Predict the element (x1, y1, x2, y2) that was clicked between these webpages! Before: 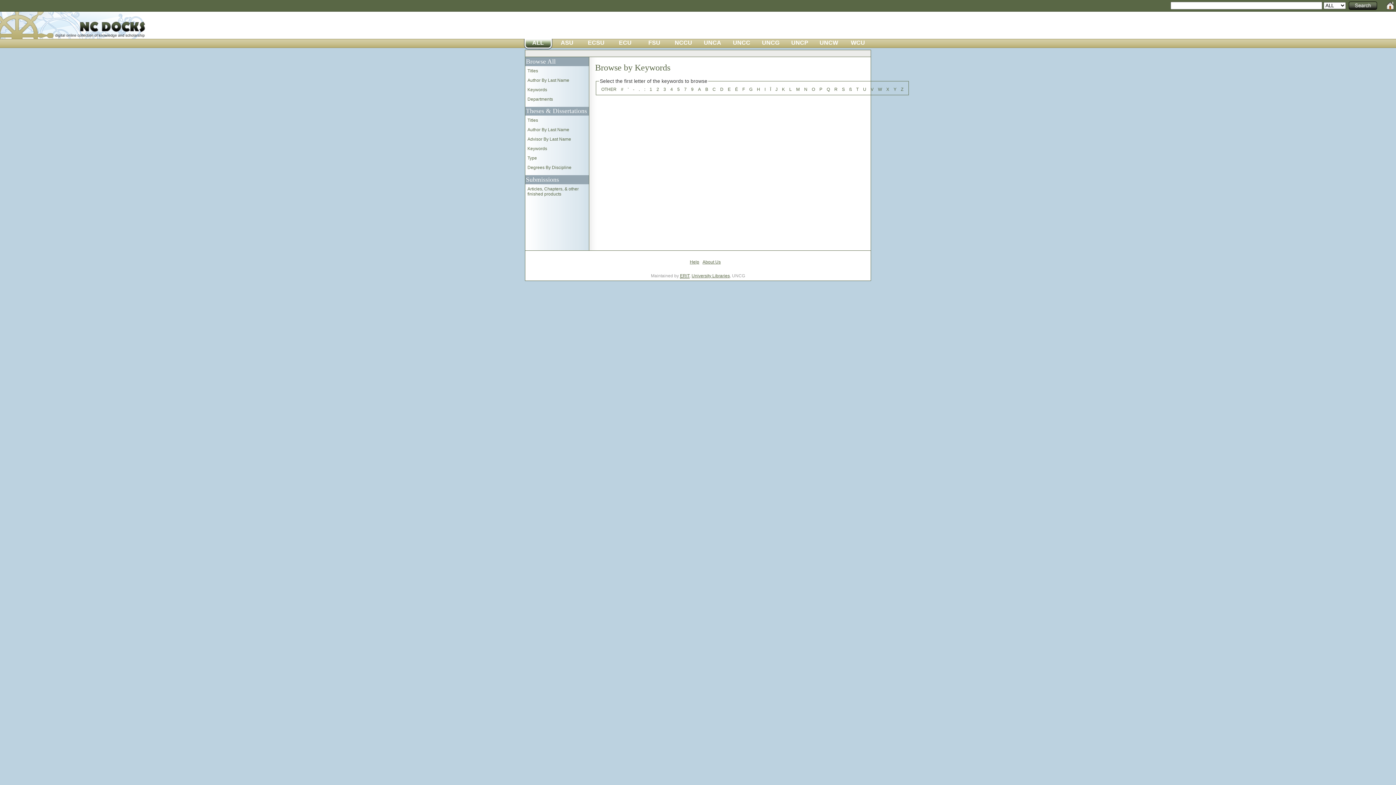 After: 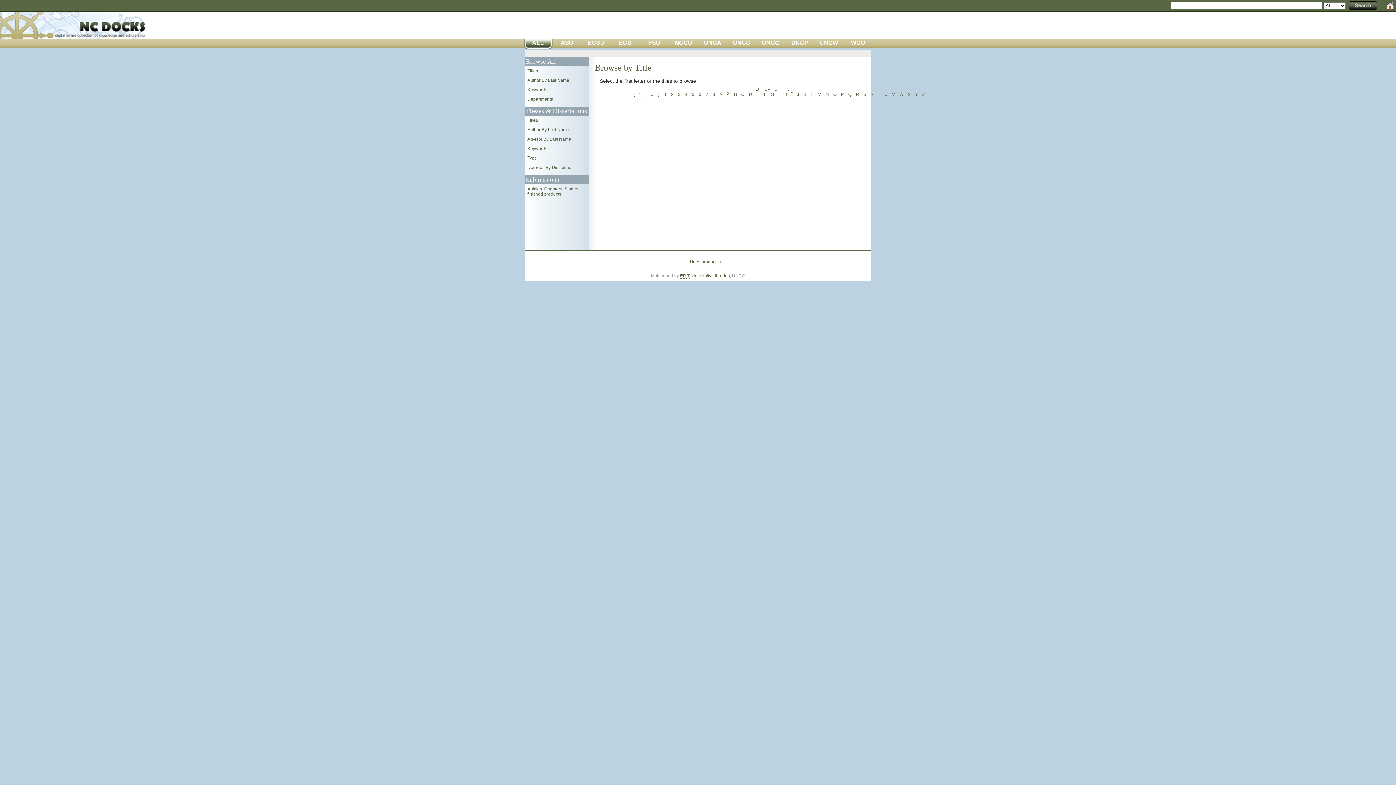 Action: label: Titles bbox: (527, 68, 538, 73)